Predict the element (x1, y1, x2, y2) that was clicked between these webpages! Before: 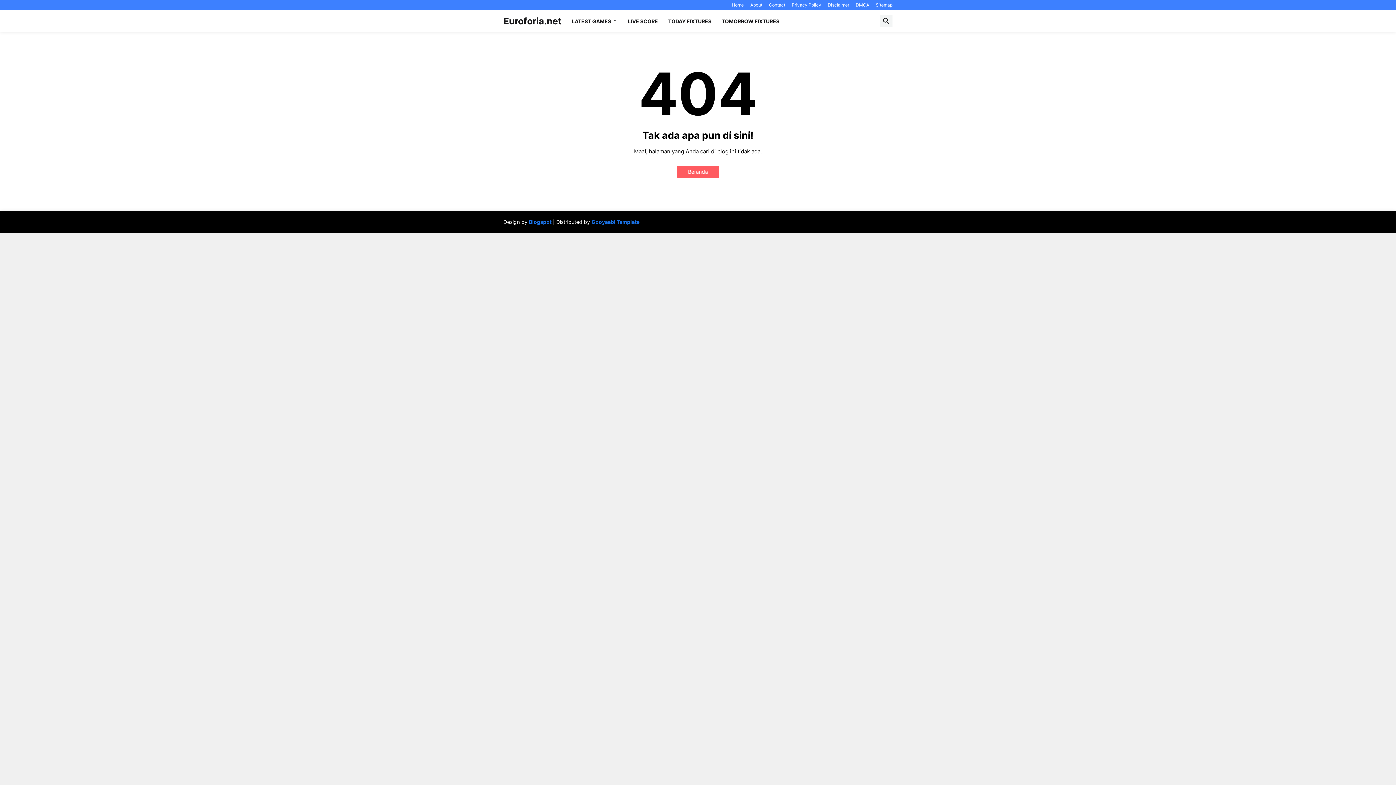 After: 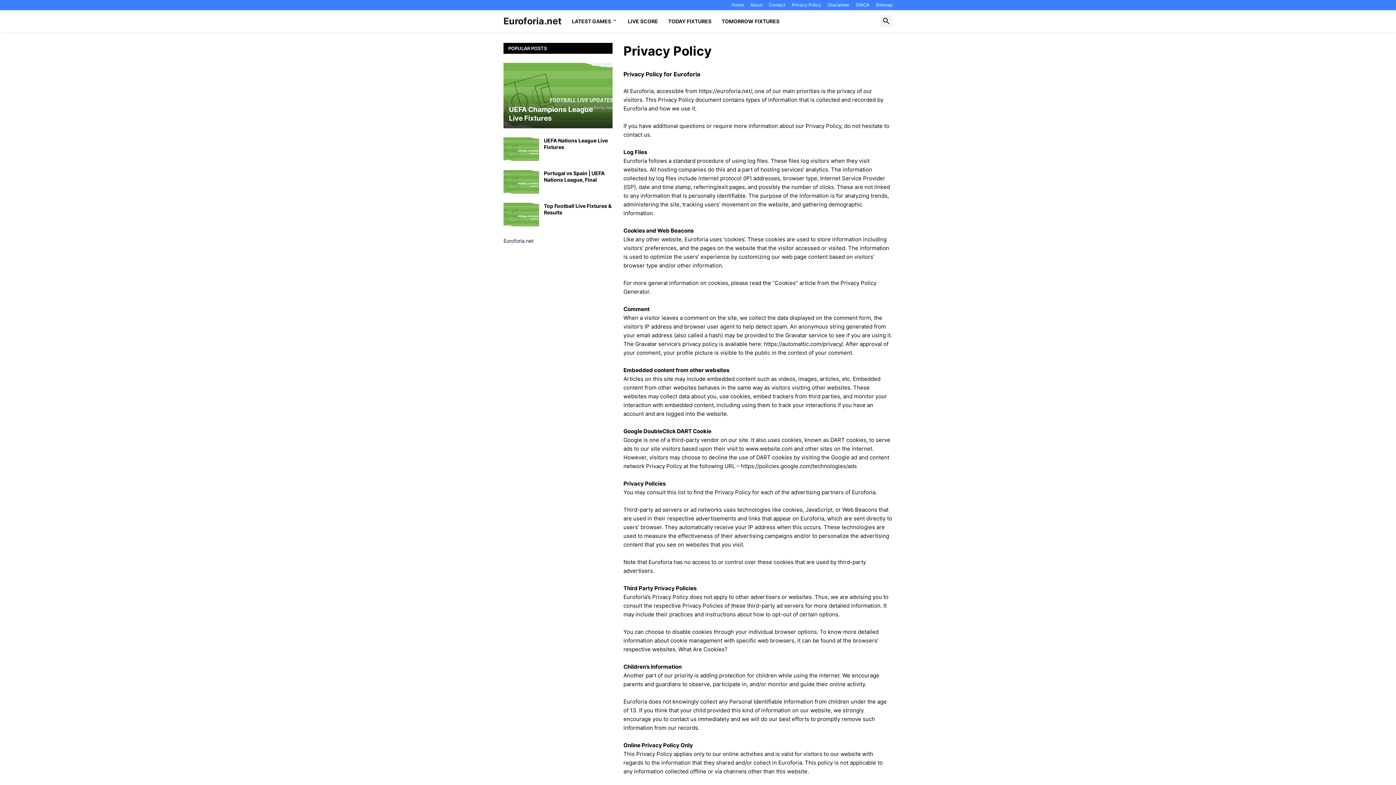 Action: bbox: (792, 0, 821, 10) label: Privacy Policy